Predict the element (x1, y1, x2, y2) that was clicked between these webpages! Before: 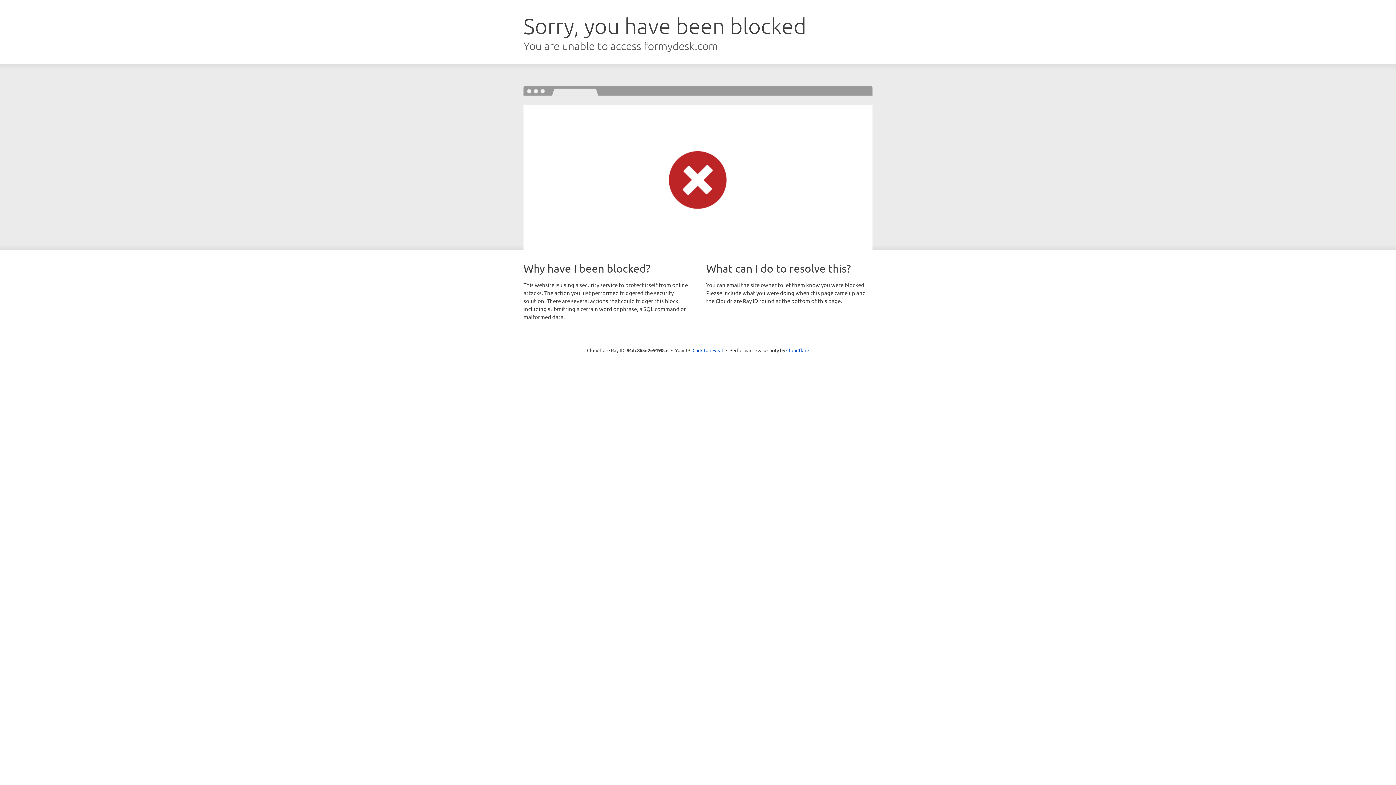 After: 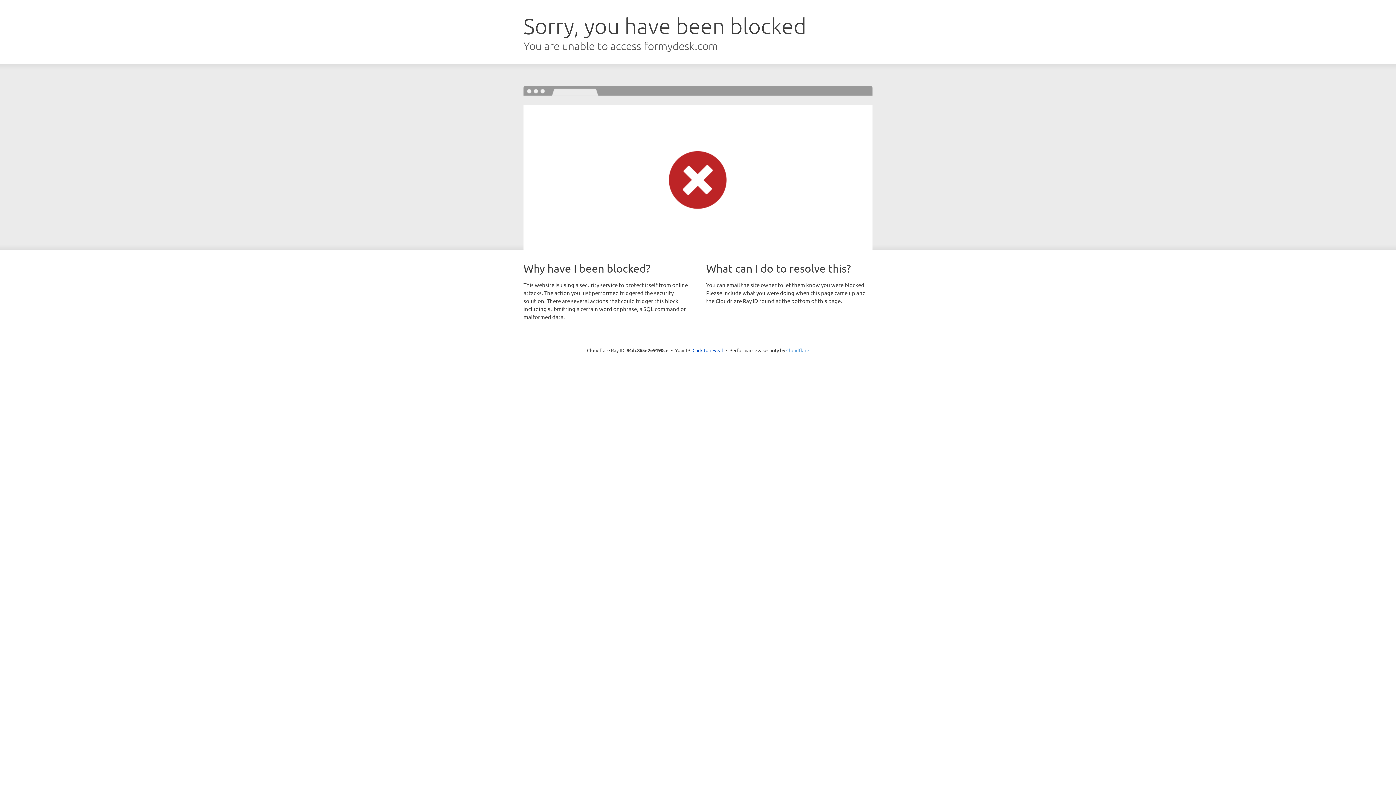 Action: label: Cloudflare bbox: (786, 347, 809, 353)